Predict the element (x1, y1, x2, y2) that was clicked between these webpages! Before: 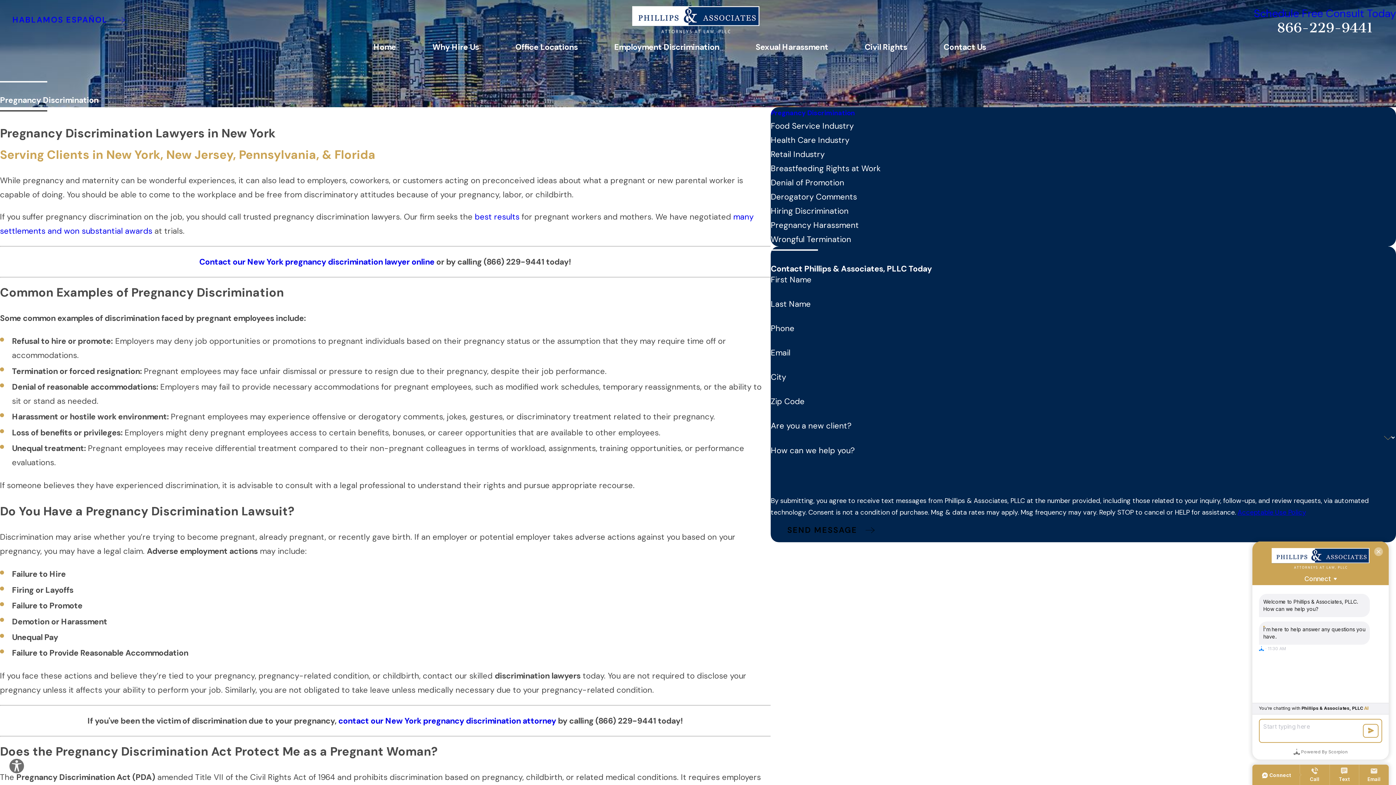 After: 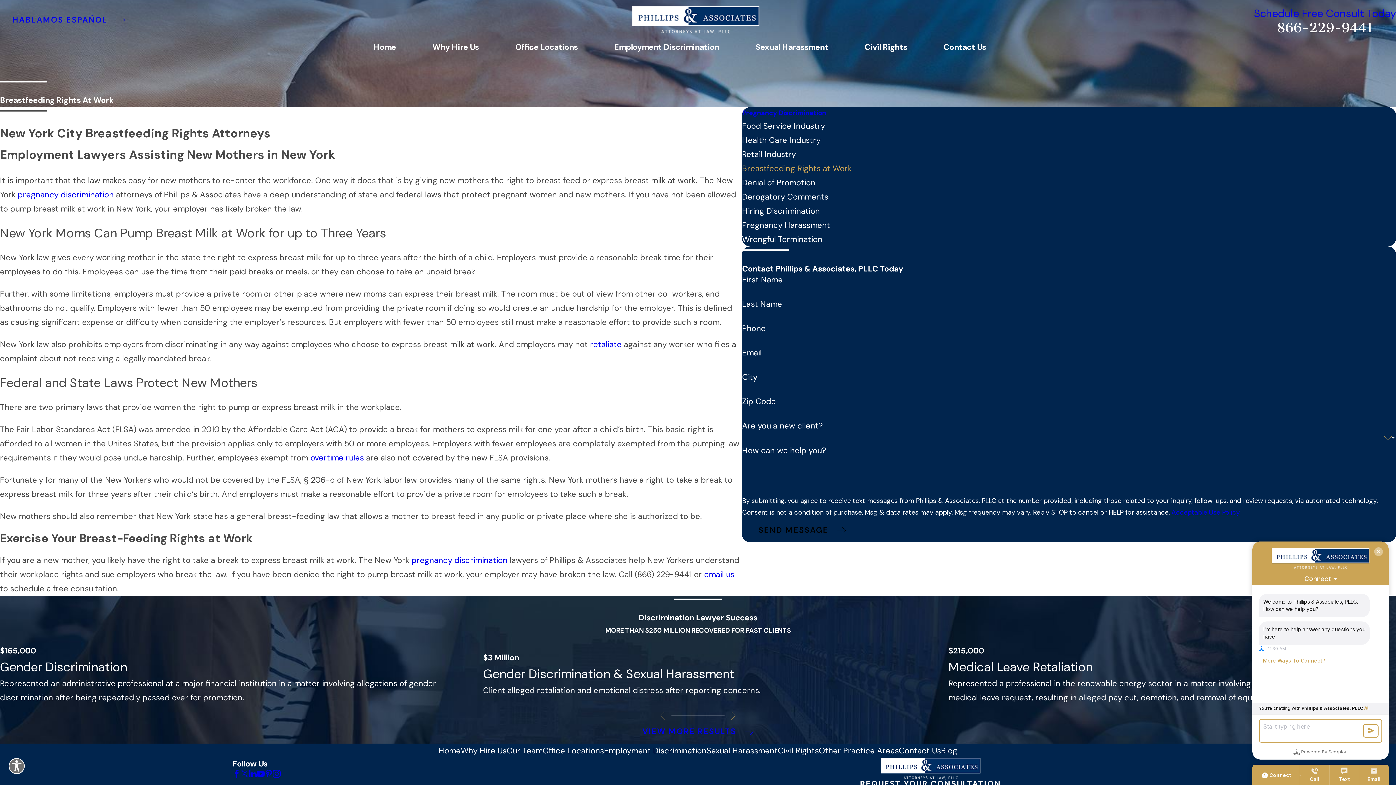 Action: label: Breastfeeding Rights at Work bbox: (771, 161, 1396, 175)